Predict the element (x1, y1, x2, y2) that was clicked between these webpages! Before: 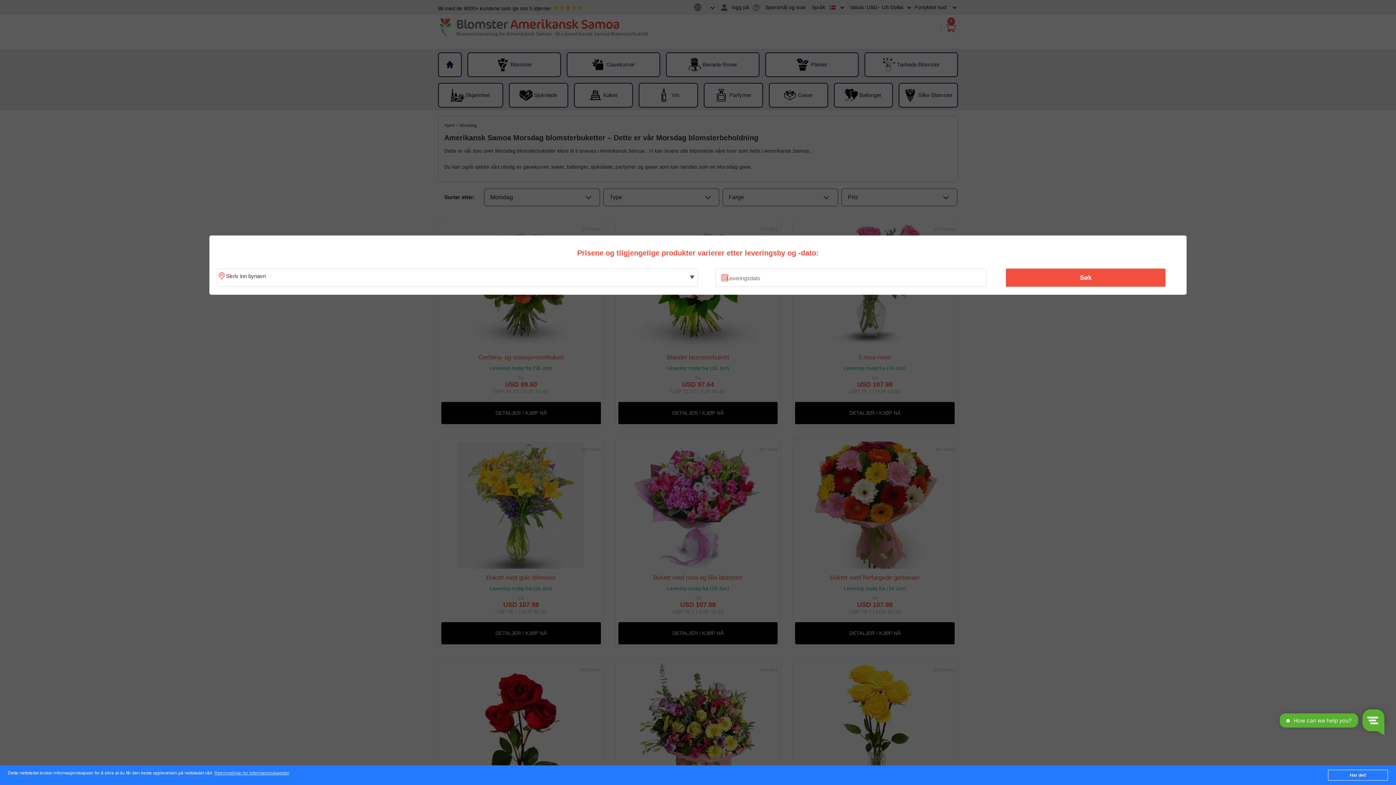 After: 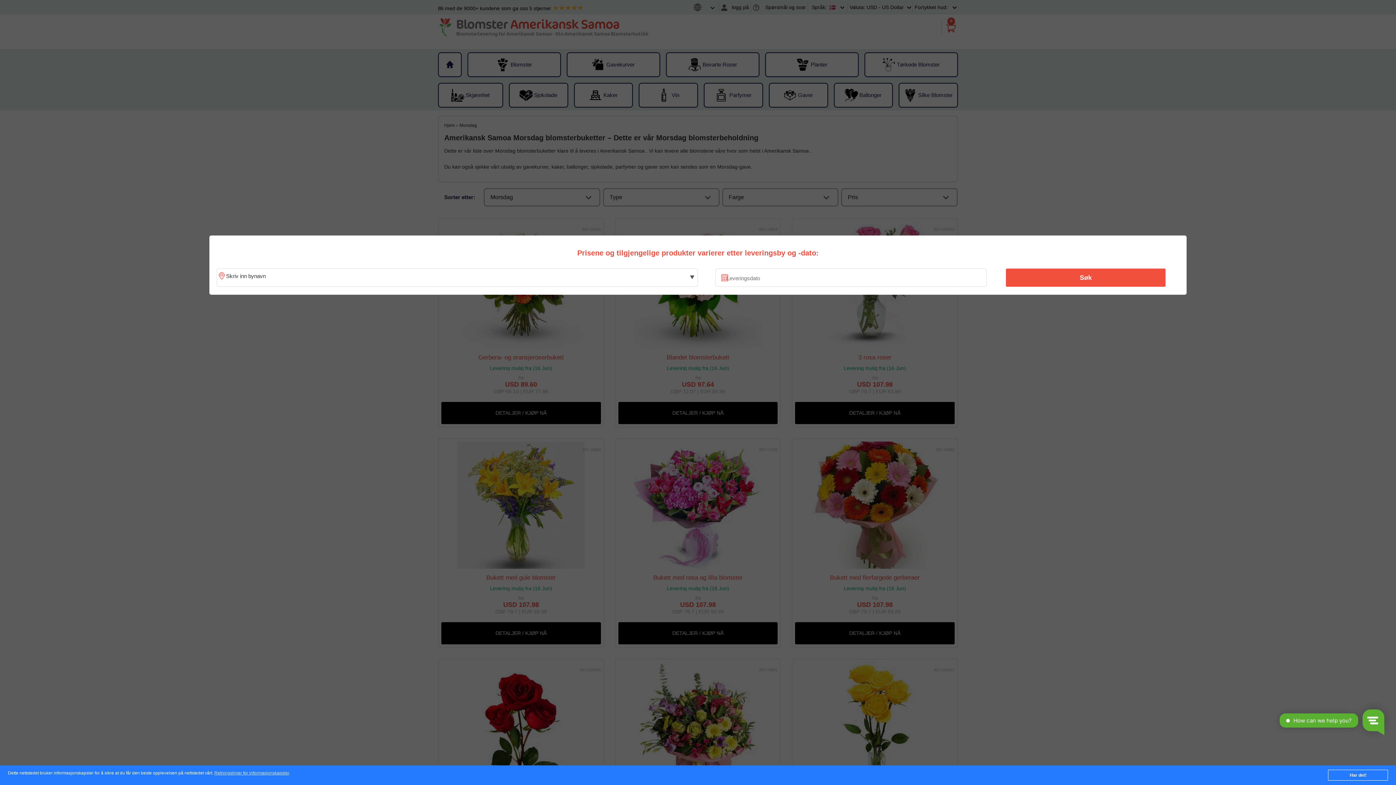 Action: label: Søk bbox: (1010, 270, 1161, 285)